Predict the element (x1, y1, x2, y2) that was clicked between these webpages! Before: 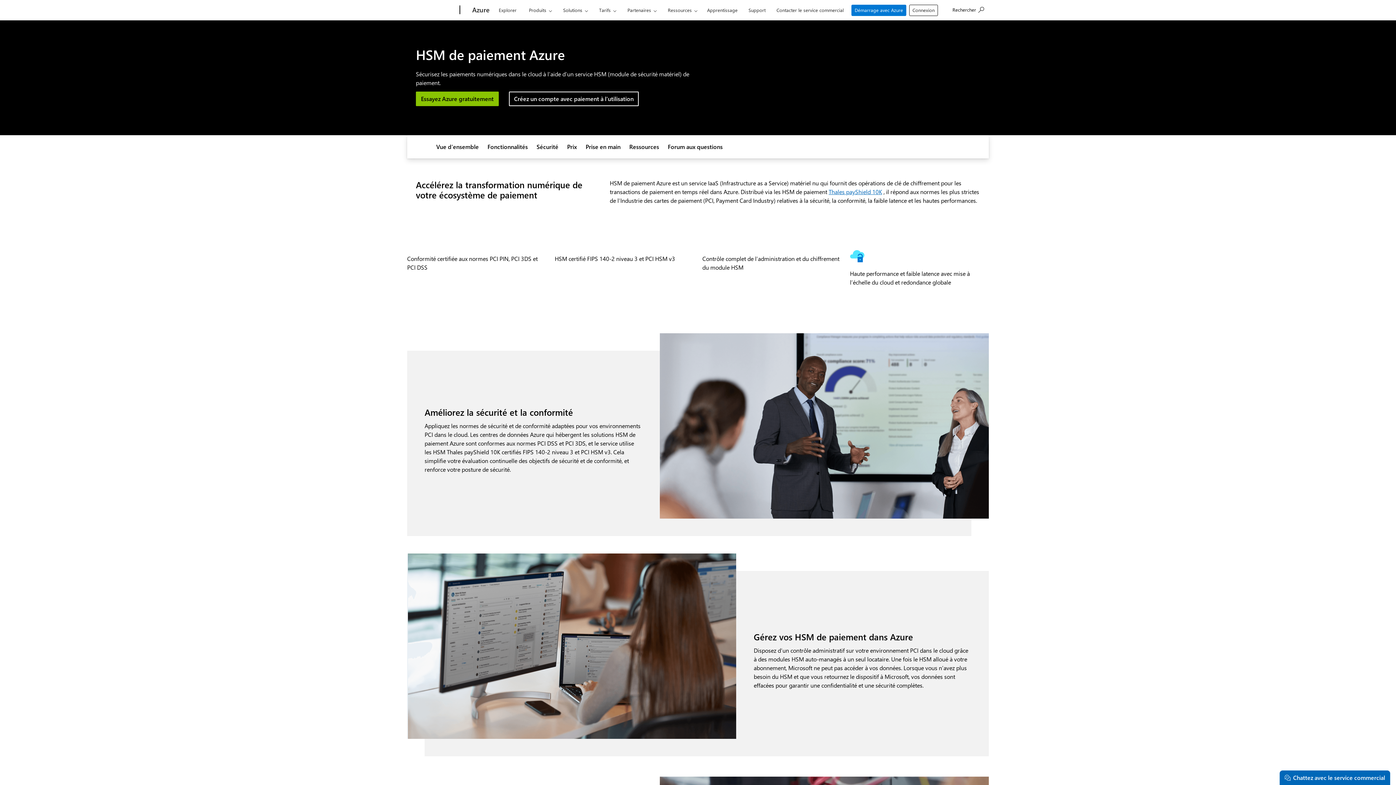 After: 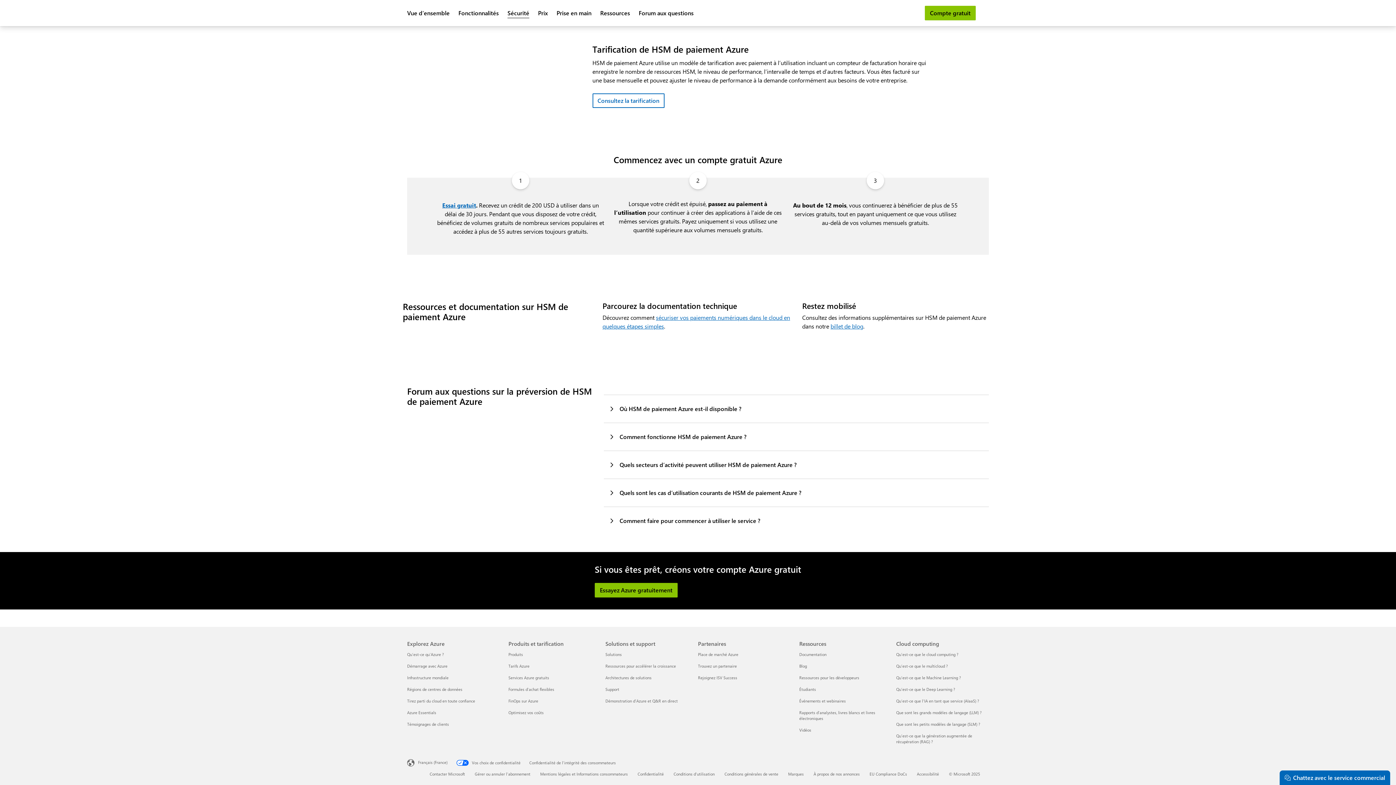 Action: label: Prix bbox: (567, 144, 577, 149)